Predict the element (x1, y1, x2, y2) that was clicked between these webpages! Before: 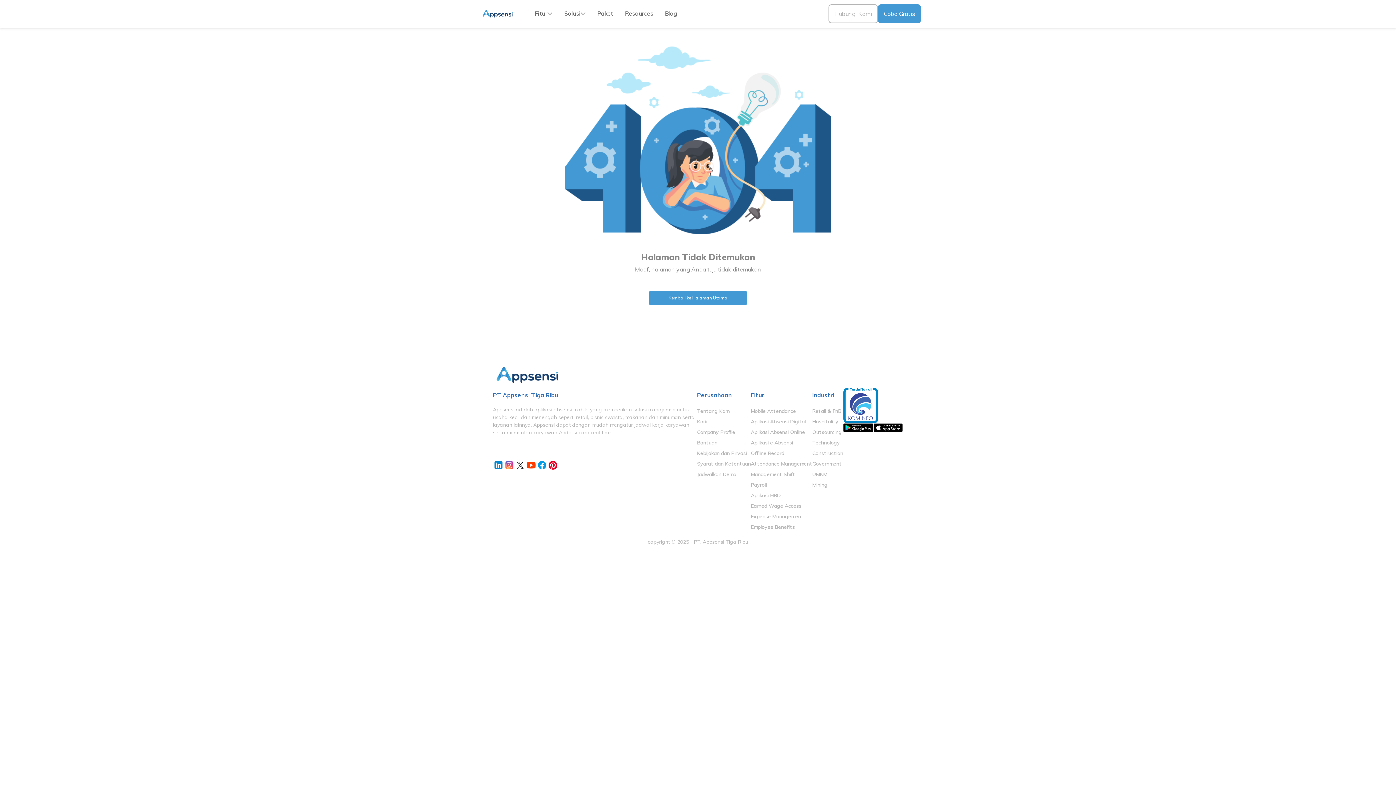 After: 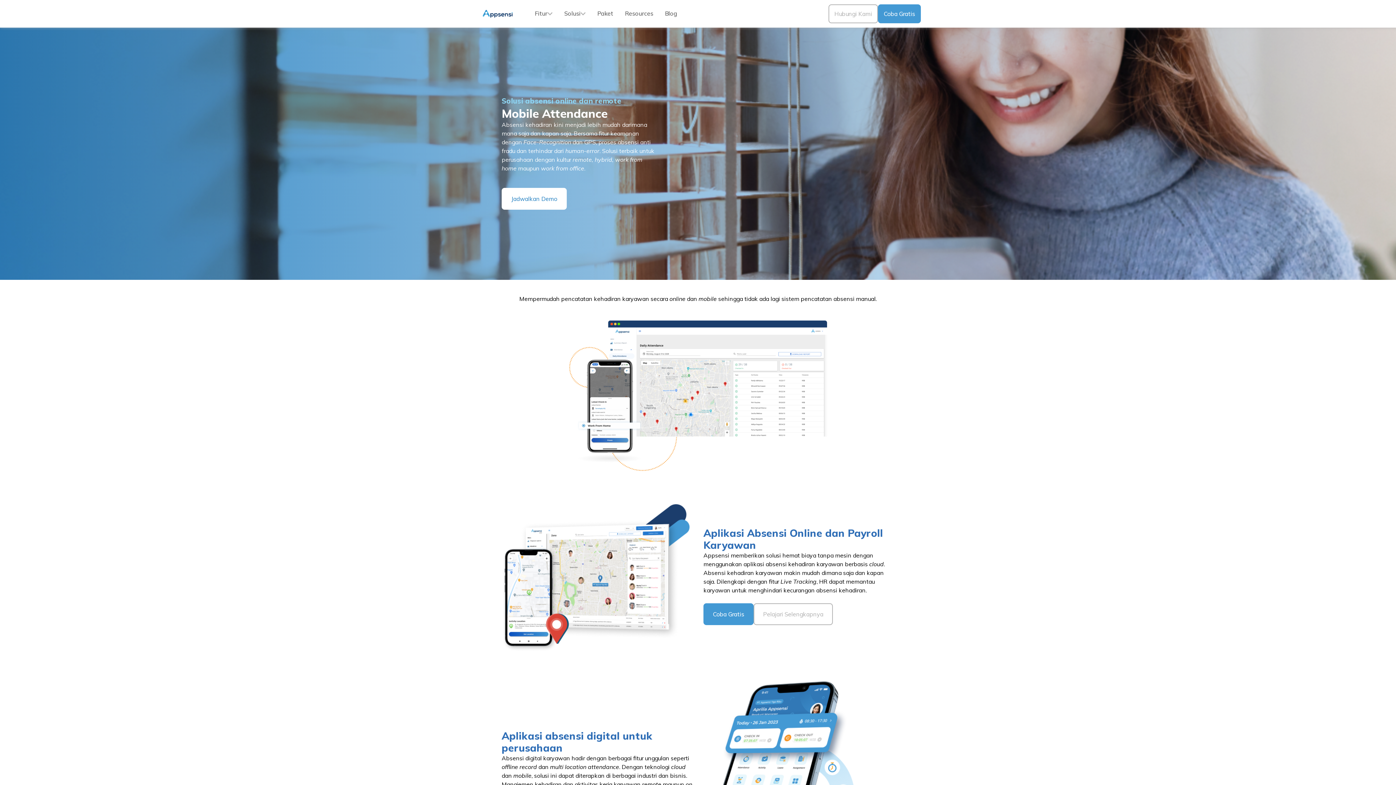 Action: bbox: (751, 408, 796, 414) label: Mobile Attendance